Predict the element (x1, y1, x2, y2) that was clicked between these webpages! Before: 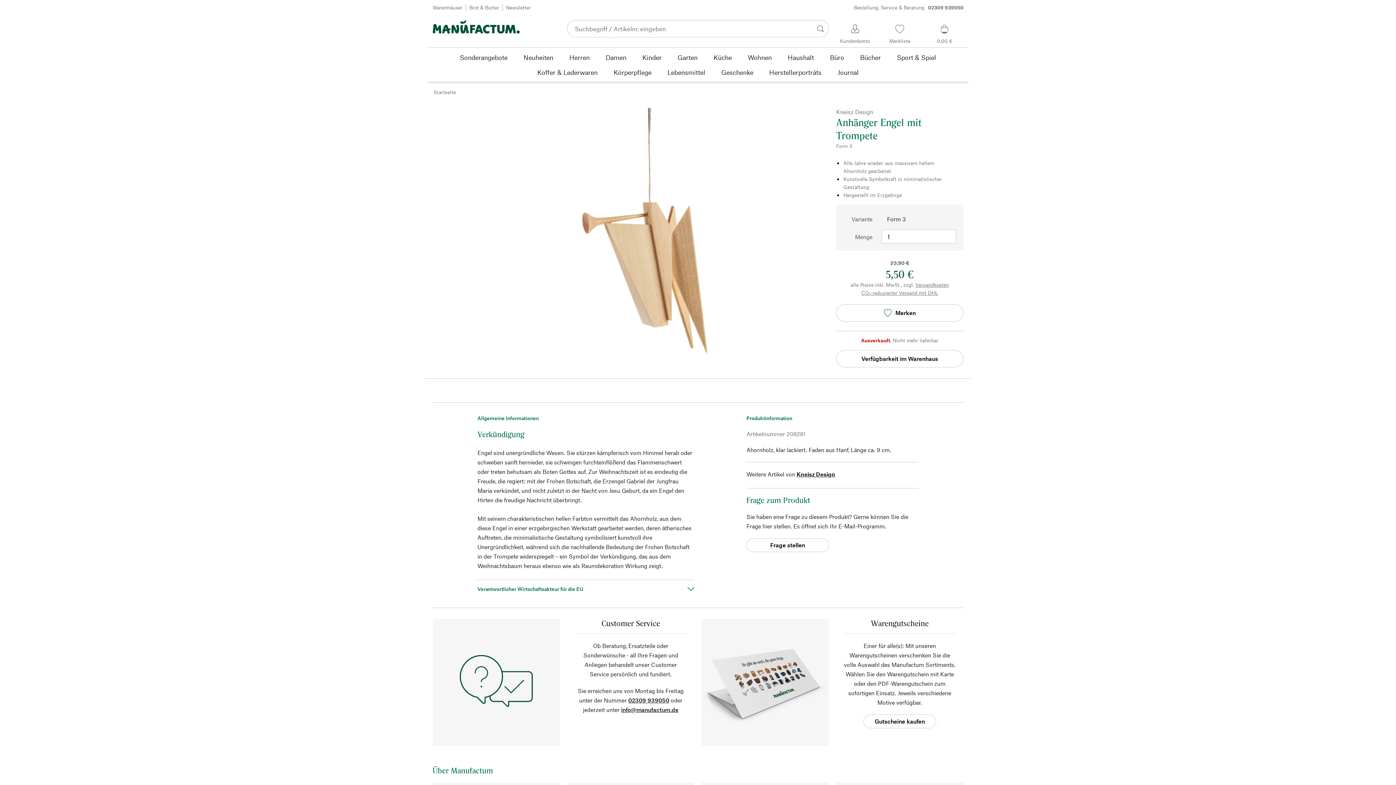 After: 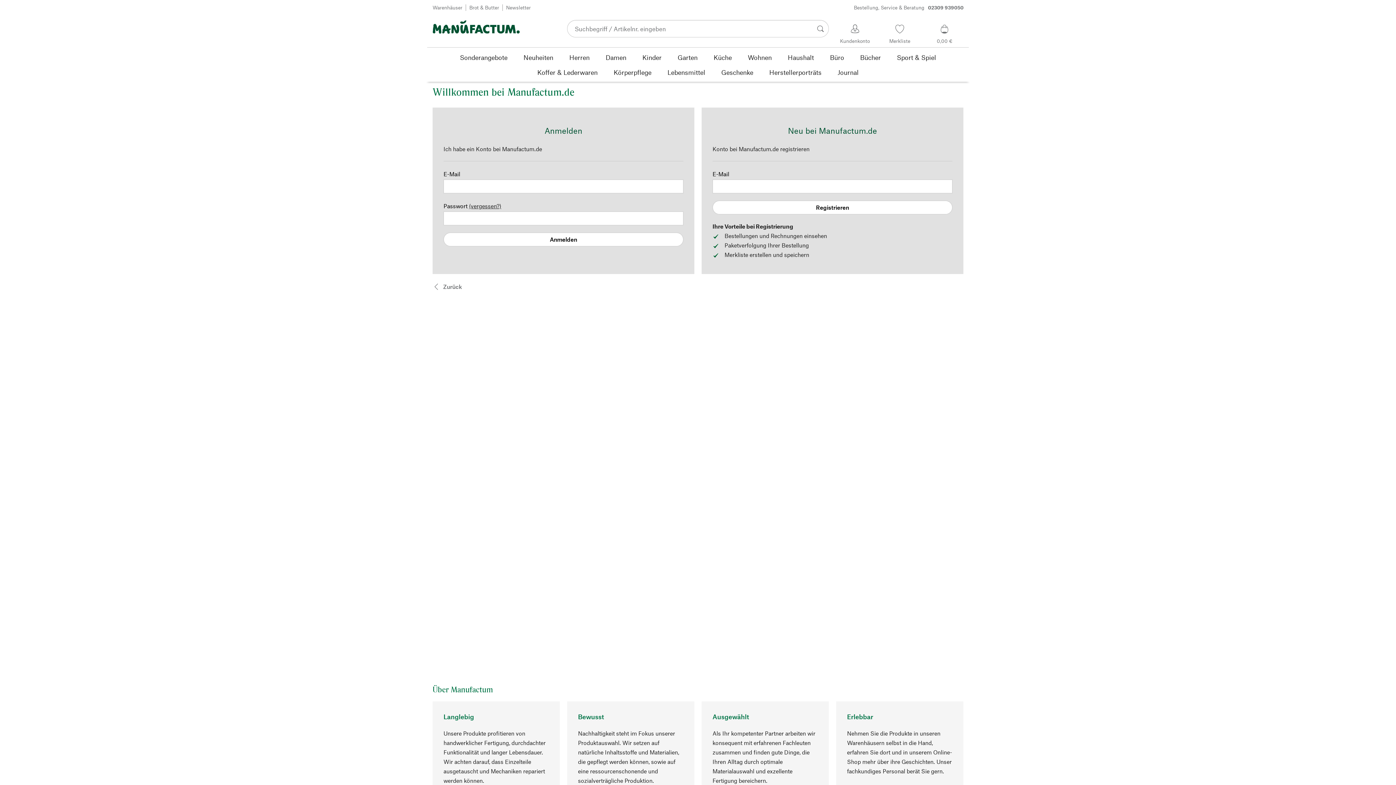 Action: bbox: (836, 22, 873, 45) label: Kundenkonto